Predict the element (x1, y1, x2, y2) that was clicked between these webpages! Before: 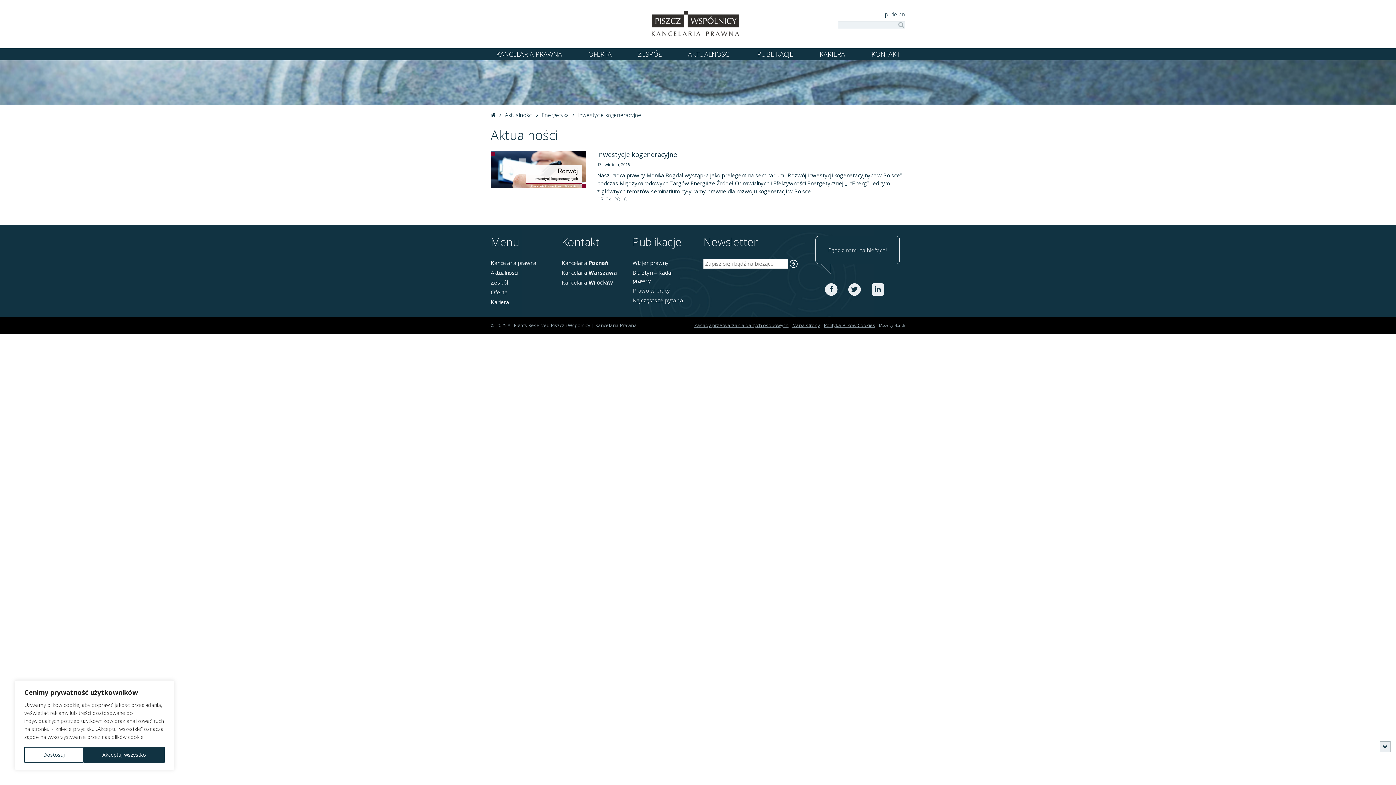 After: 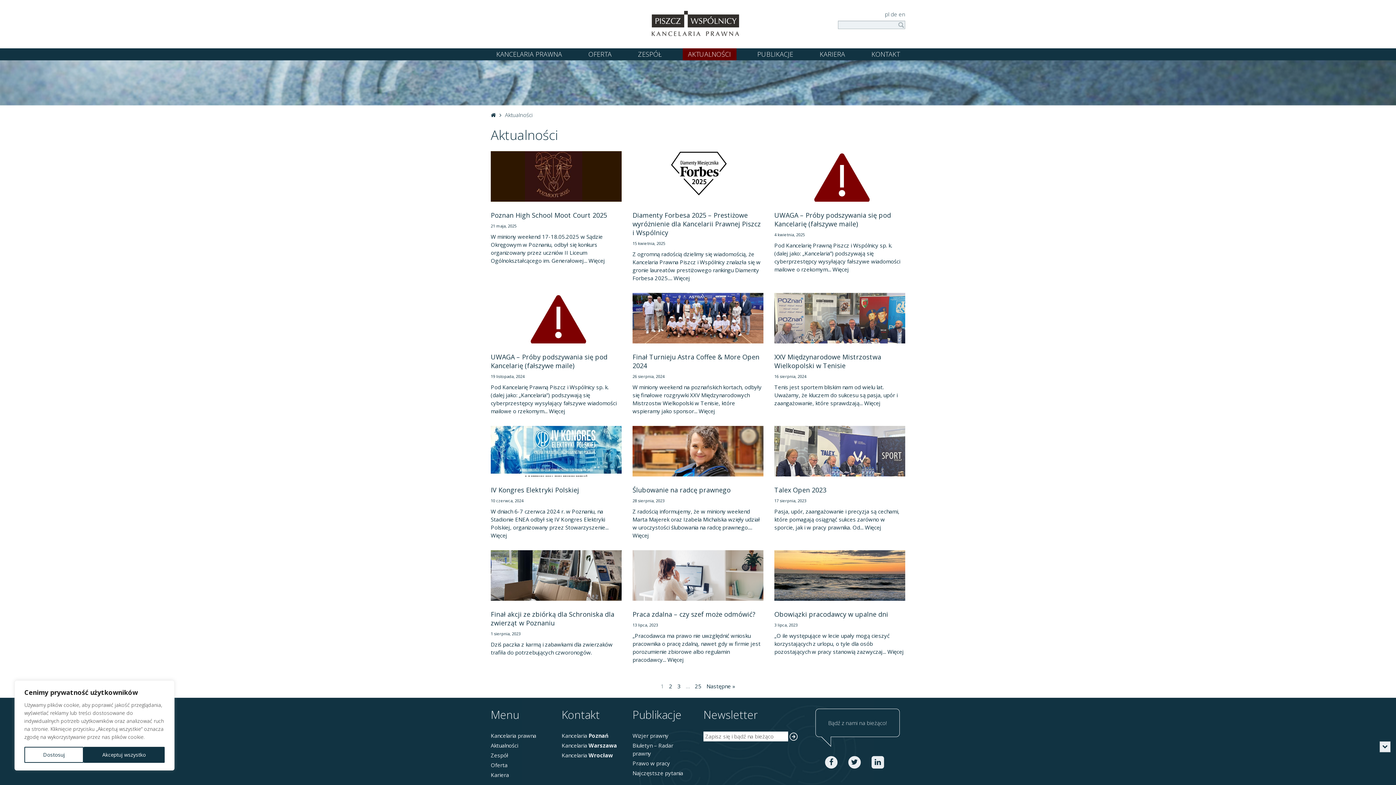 Action: label: Aktualności bbox: (490, 269, 518, 276)